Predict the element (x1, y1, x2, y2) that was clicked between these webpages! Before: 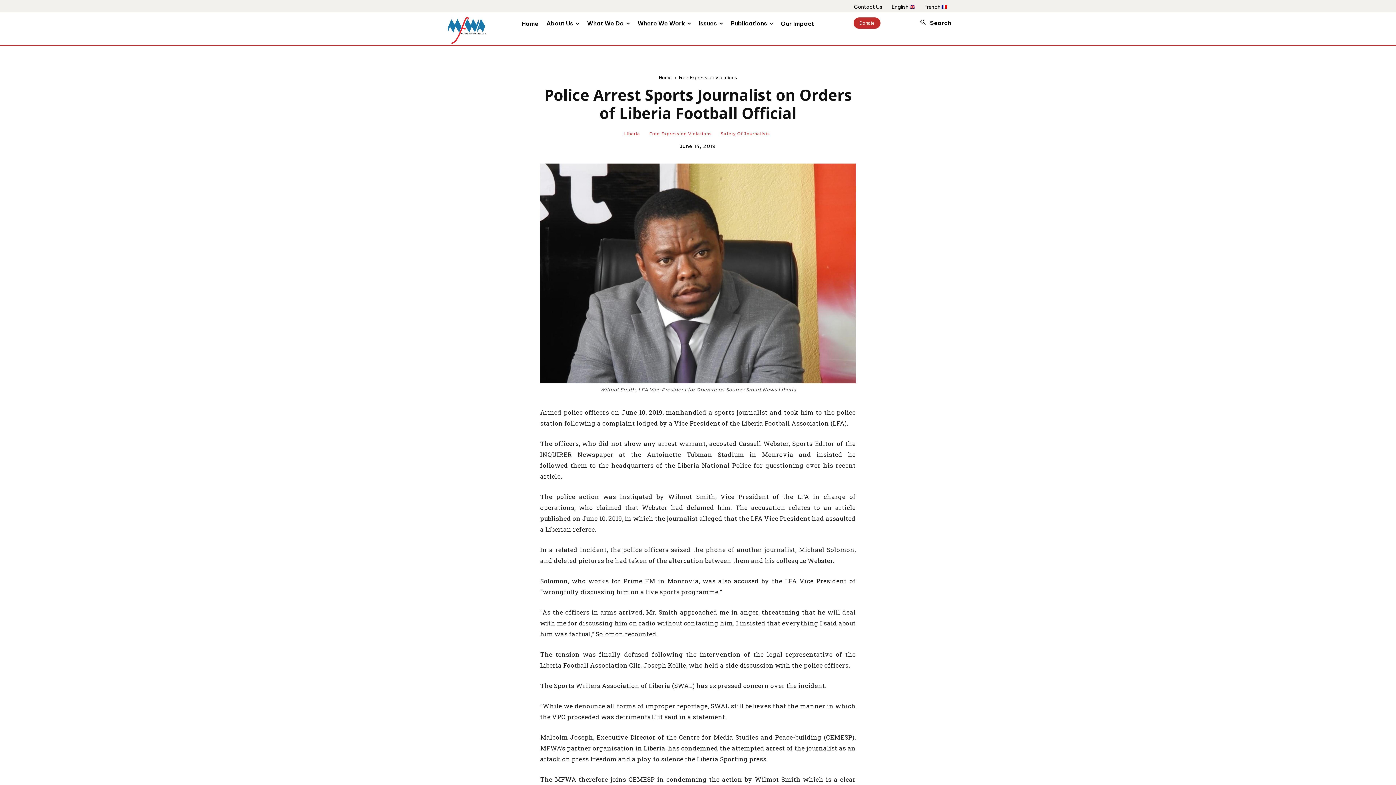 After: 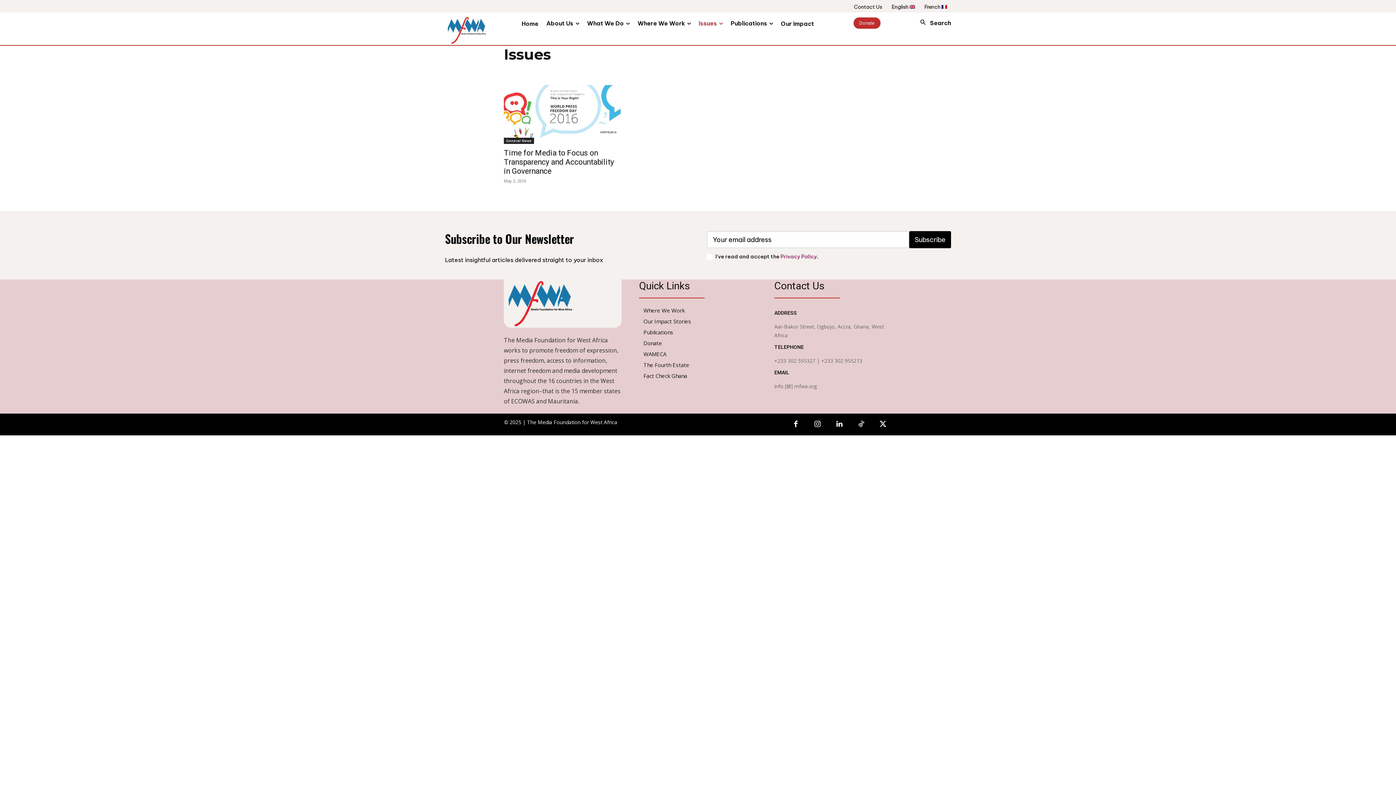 Action: bbox: (694, 20, 726, 27) label: Issues